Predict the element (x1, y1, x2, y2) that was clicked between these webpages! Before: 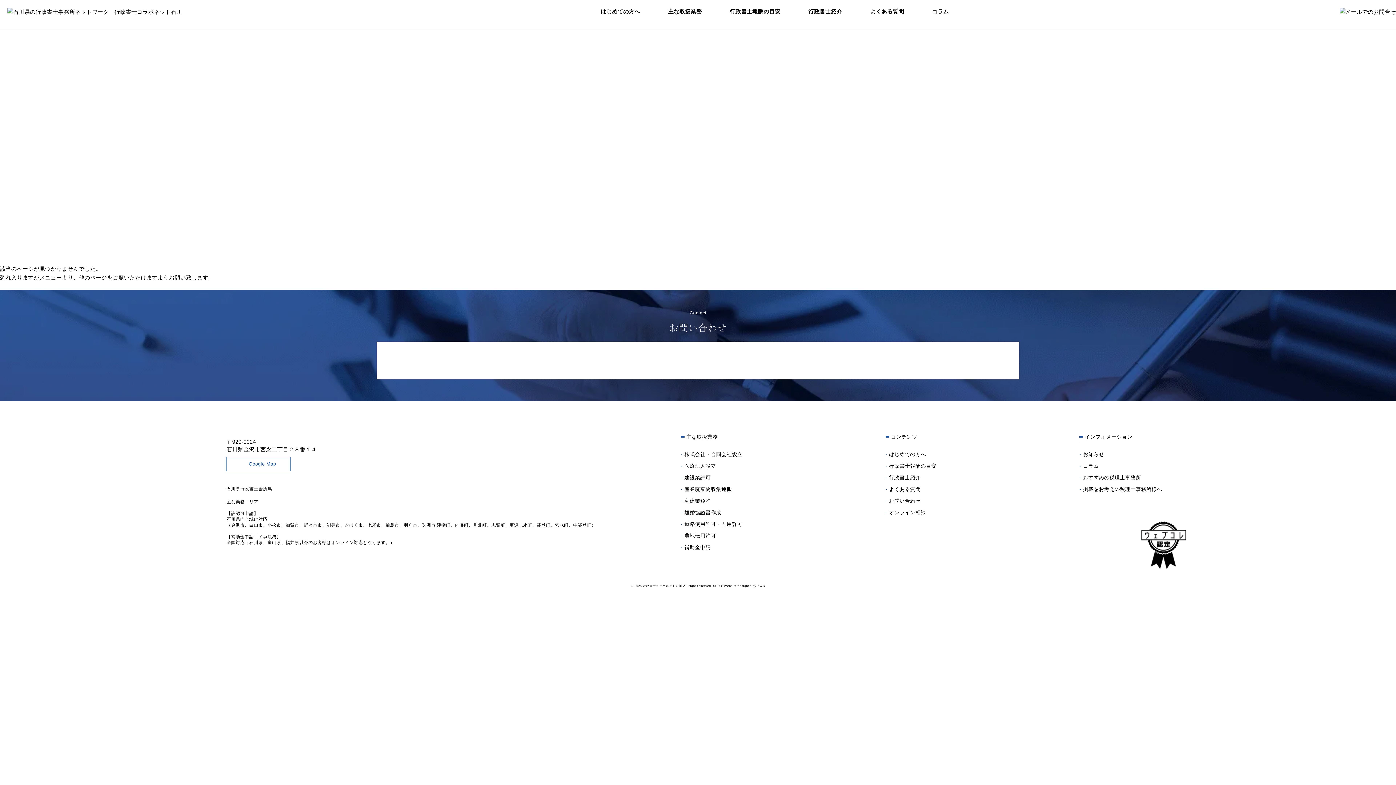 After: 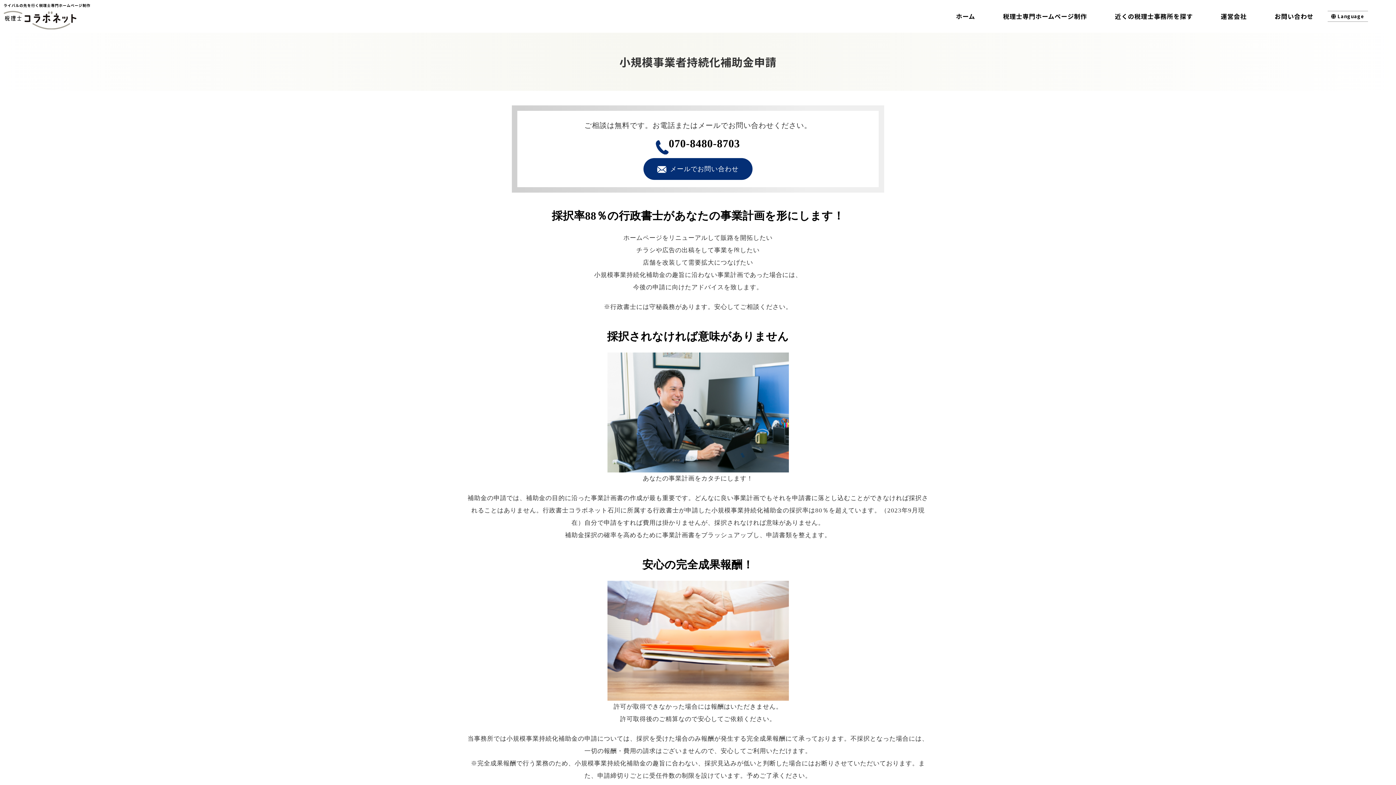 Action: bbox: (681, 543, 742, 551) label: 補助金申請